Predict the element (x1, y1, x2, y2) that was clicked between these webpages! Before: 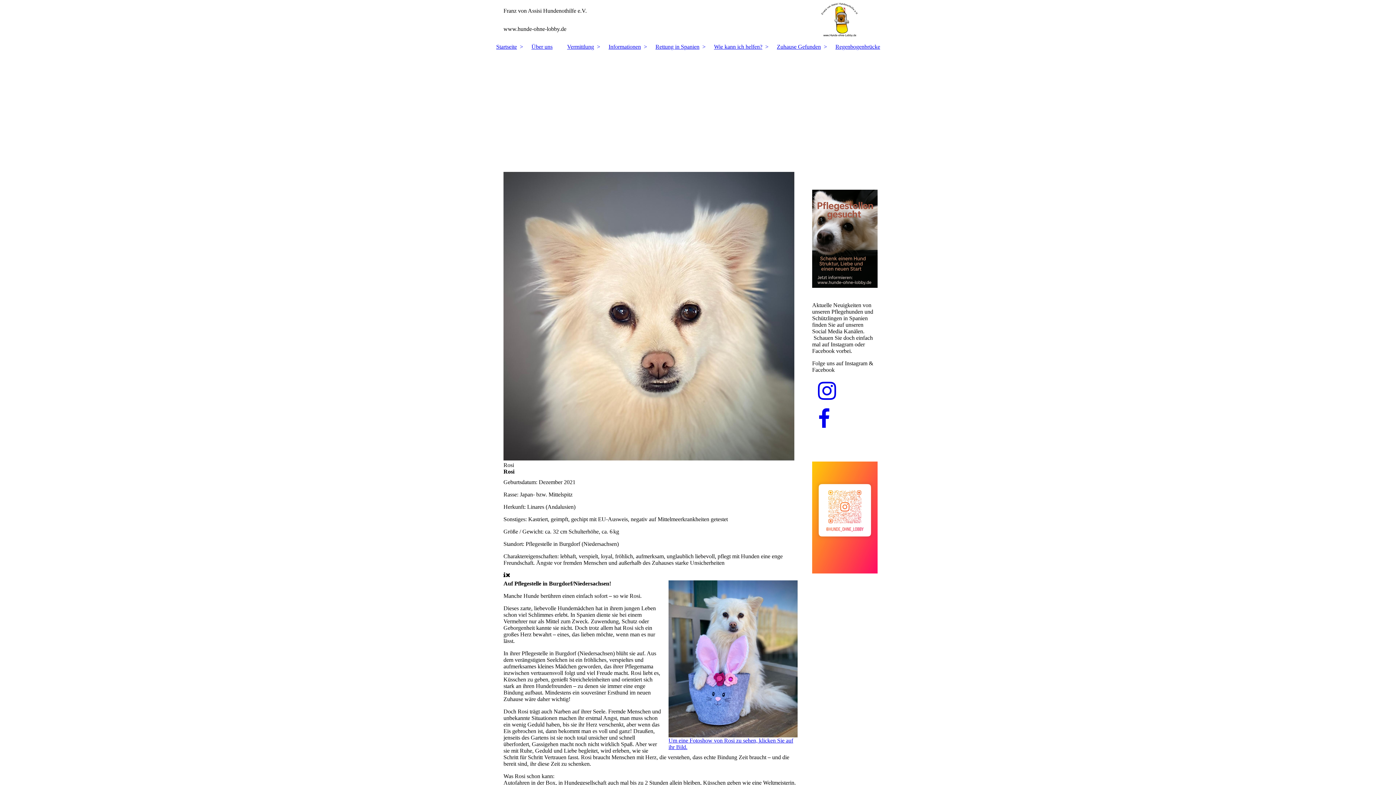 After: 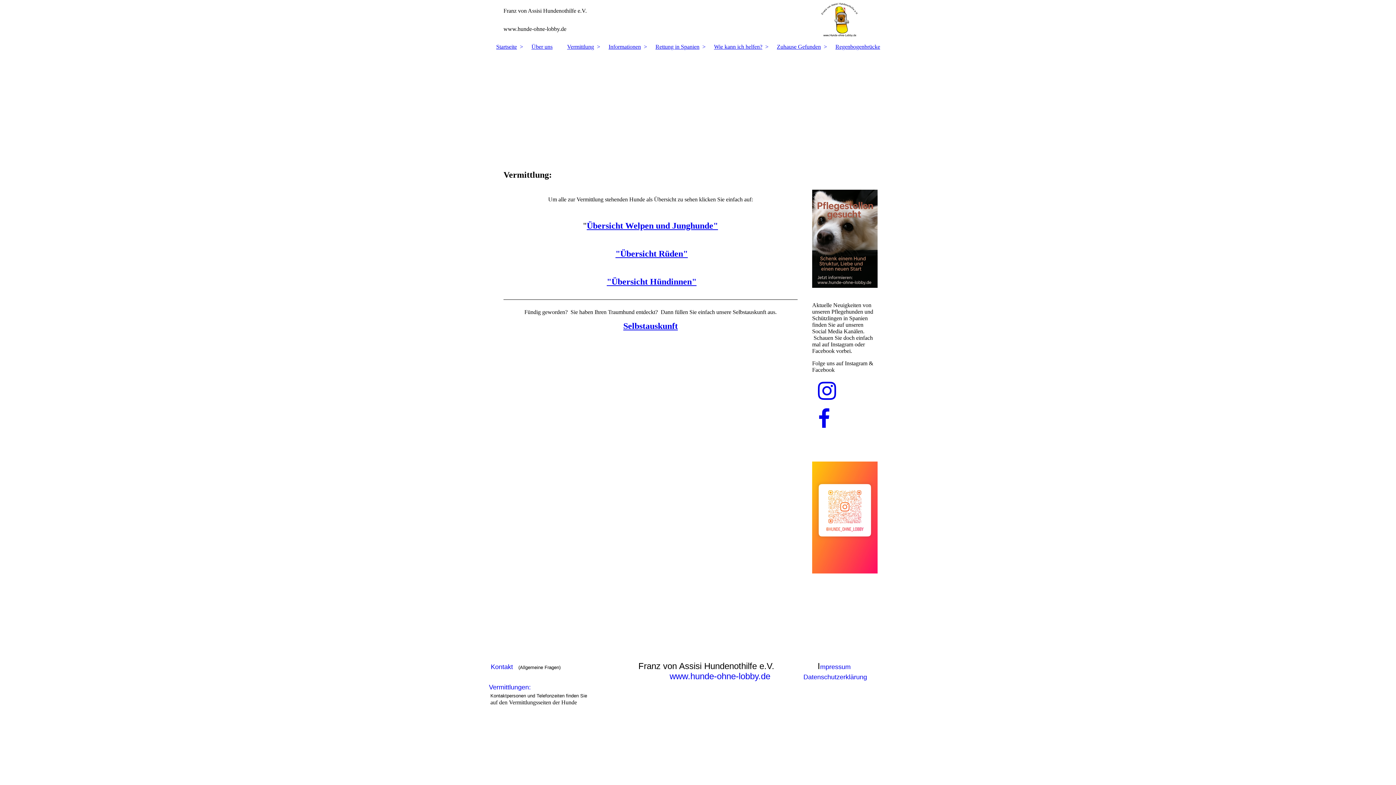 Action: label: Vermittlung bbox: (560, 40, 601, 53)